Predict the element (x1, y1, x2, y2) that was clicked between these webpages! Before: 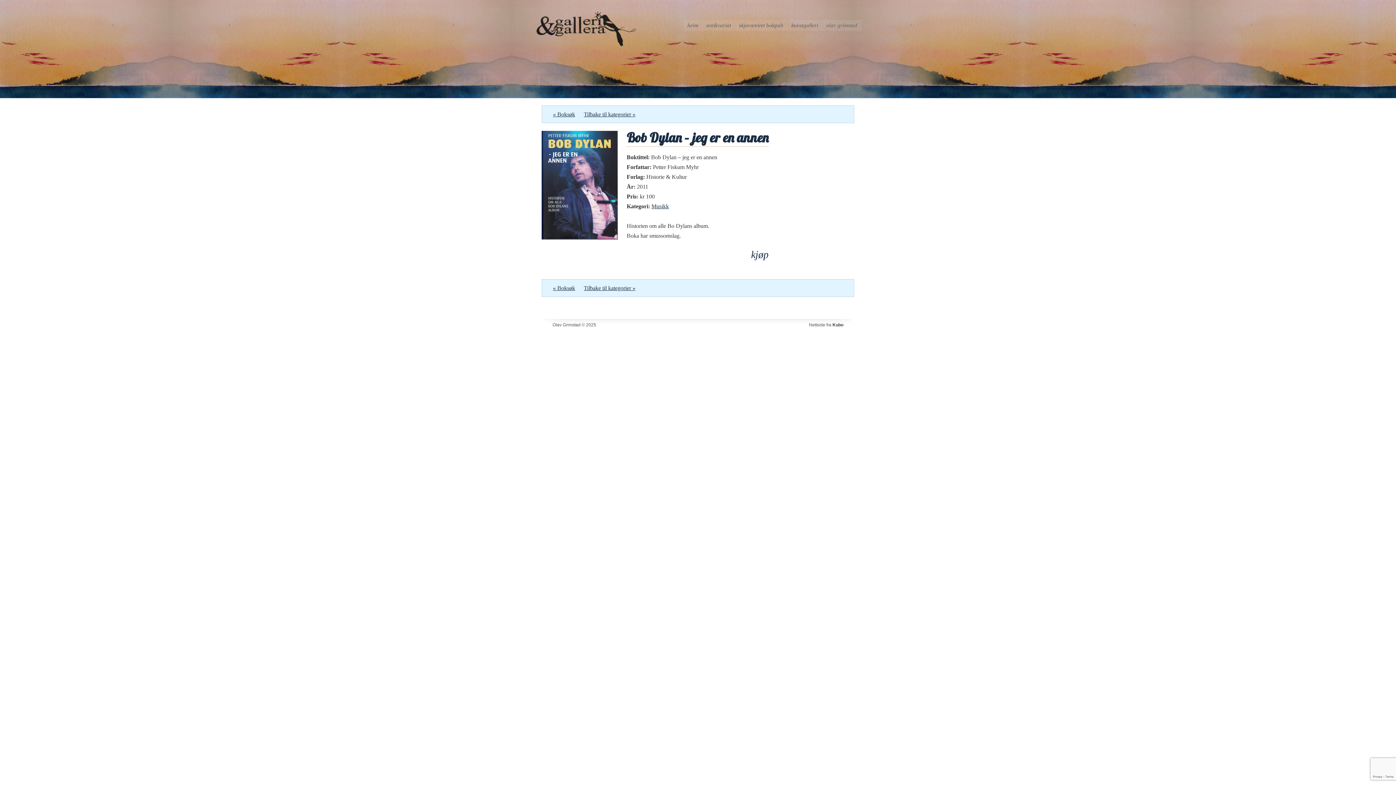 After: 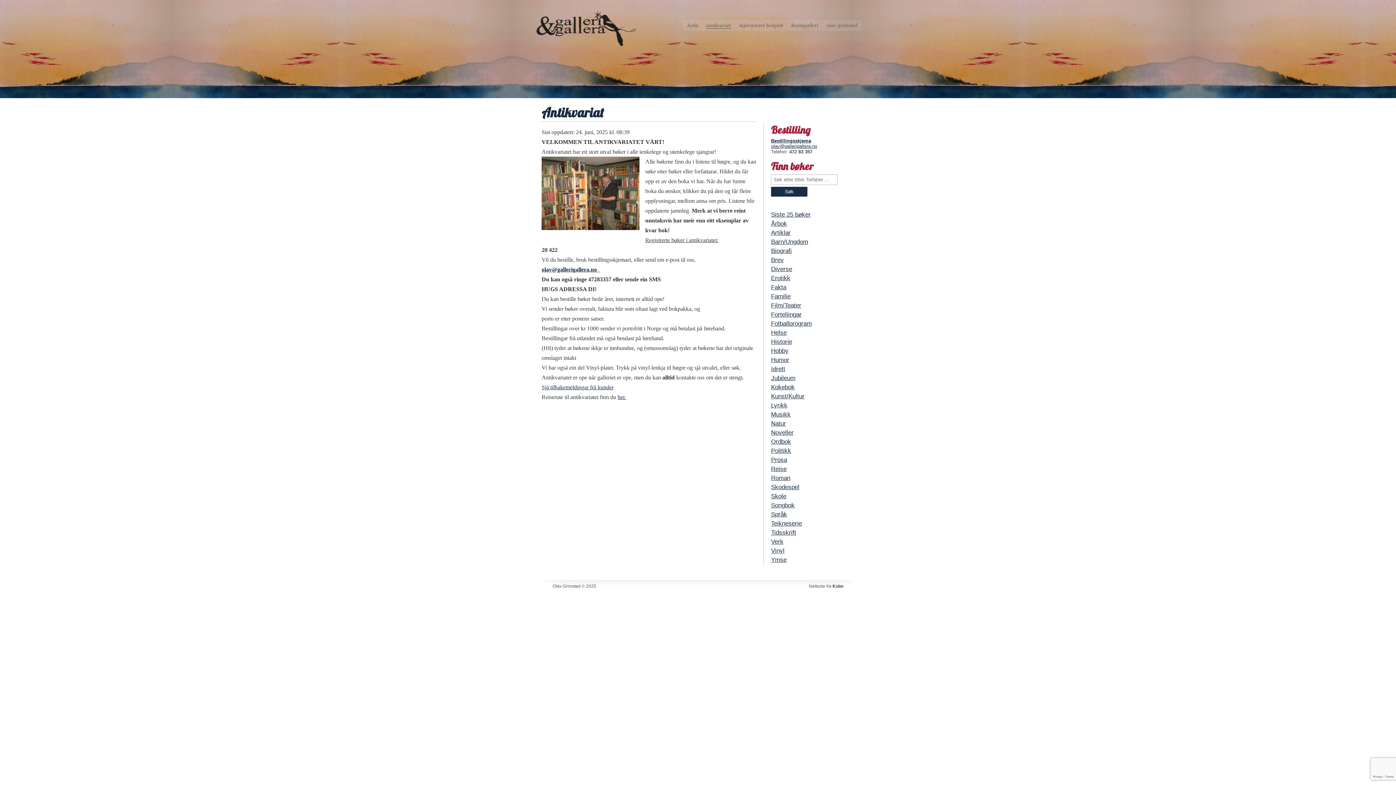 Action: label: antikvariat bbox: (706, 22, 731, 28)